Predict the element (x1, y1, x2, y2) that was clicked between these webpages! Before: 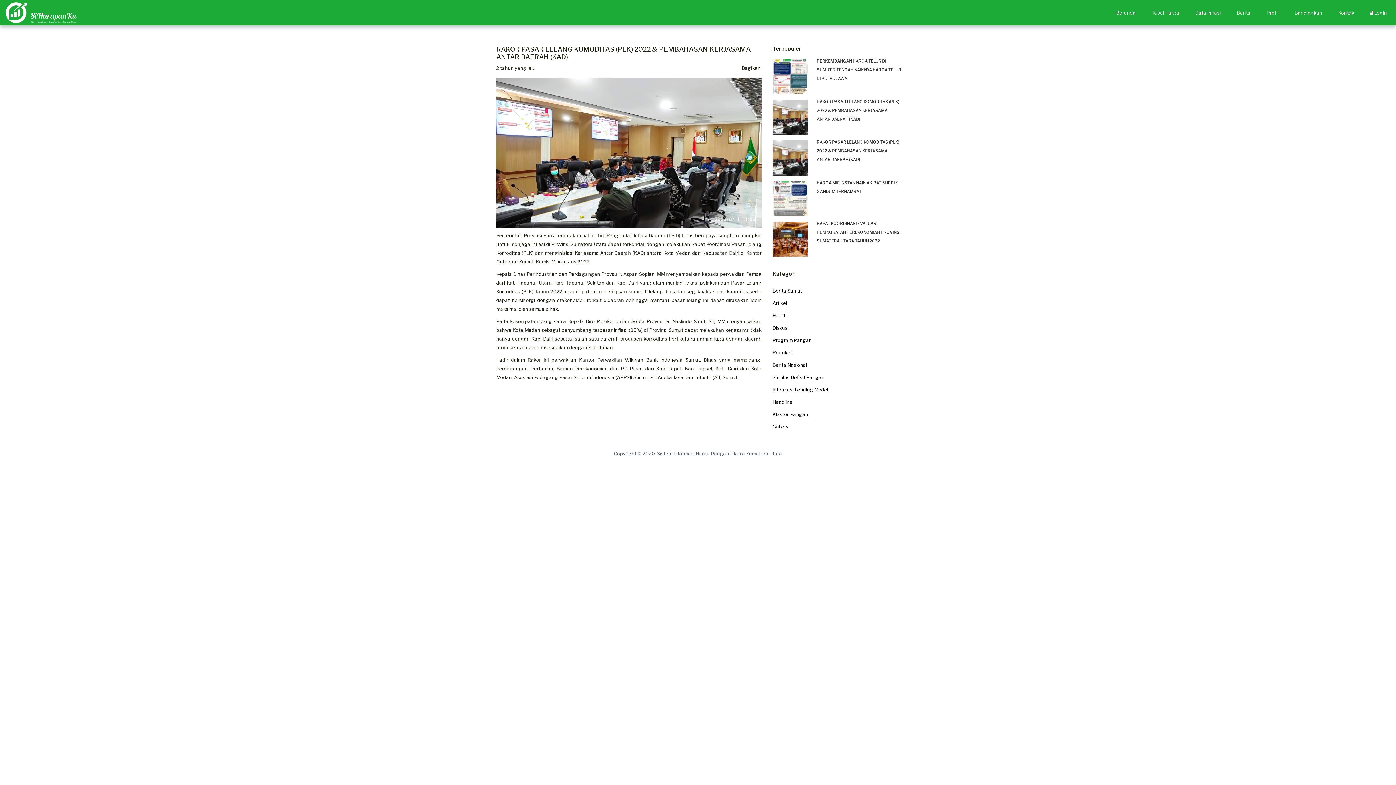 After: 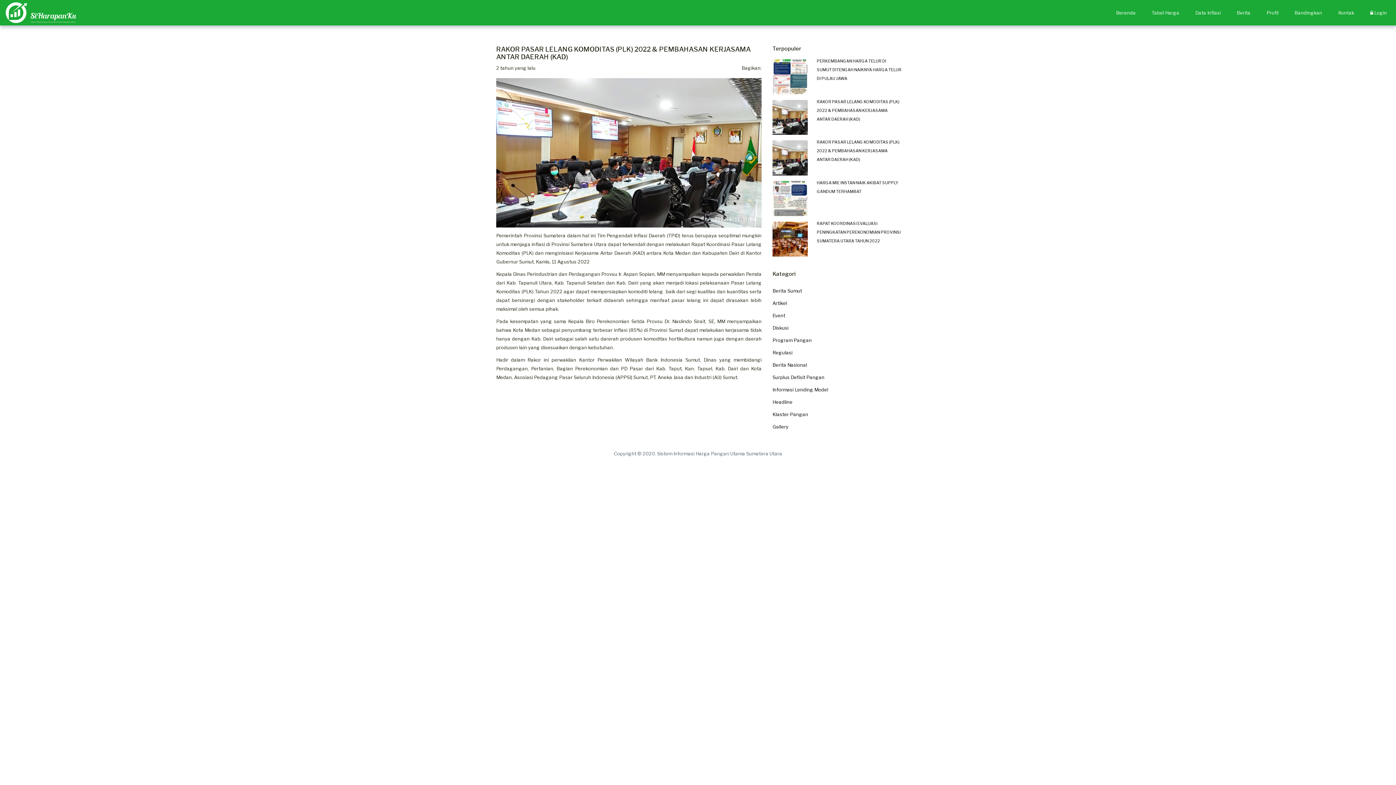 Action: bbox: (816, 99, 899, 121) label: RAKOR PASAR LELANG KOMODITAS (PLK) 2022 & PEMBAHASAN KERJASAMA ANTAR DAERAH (KAD)